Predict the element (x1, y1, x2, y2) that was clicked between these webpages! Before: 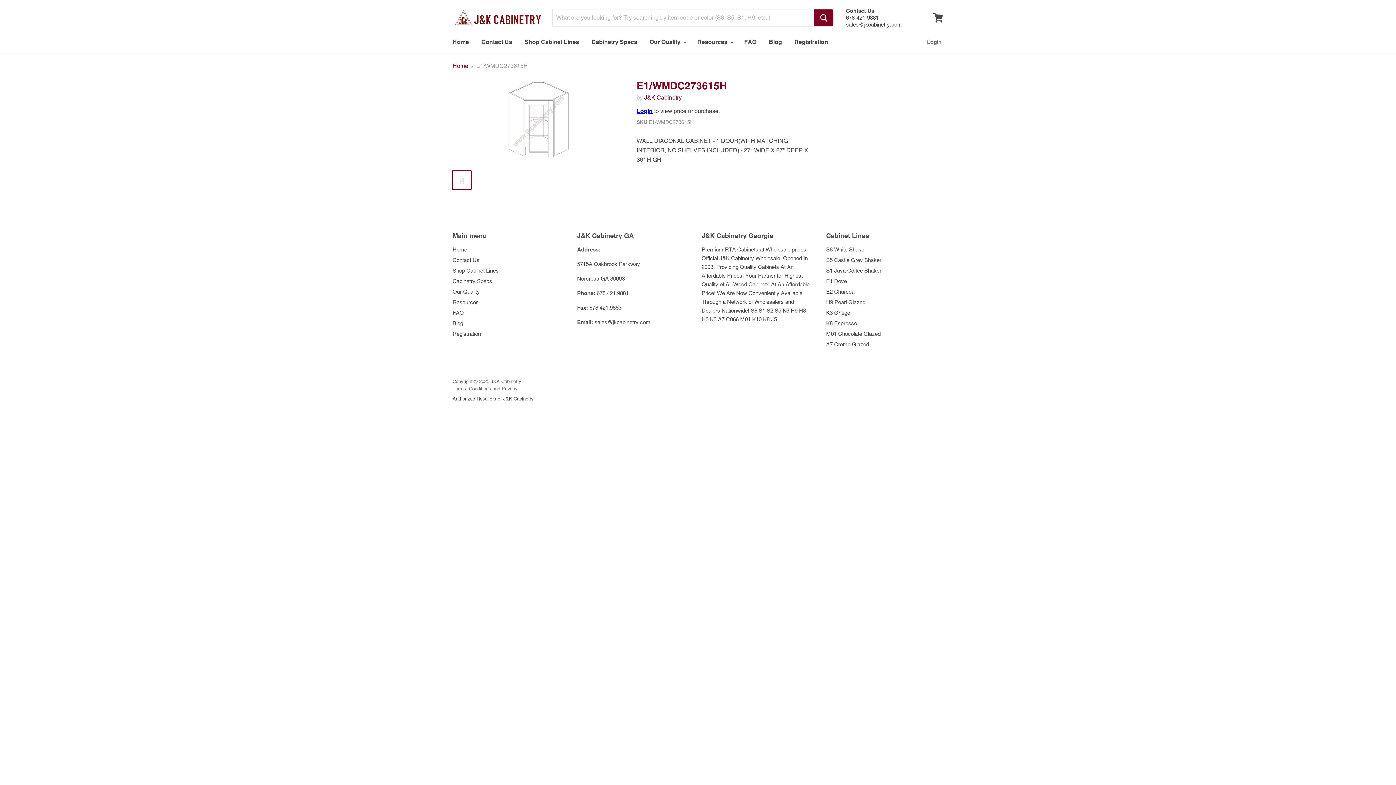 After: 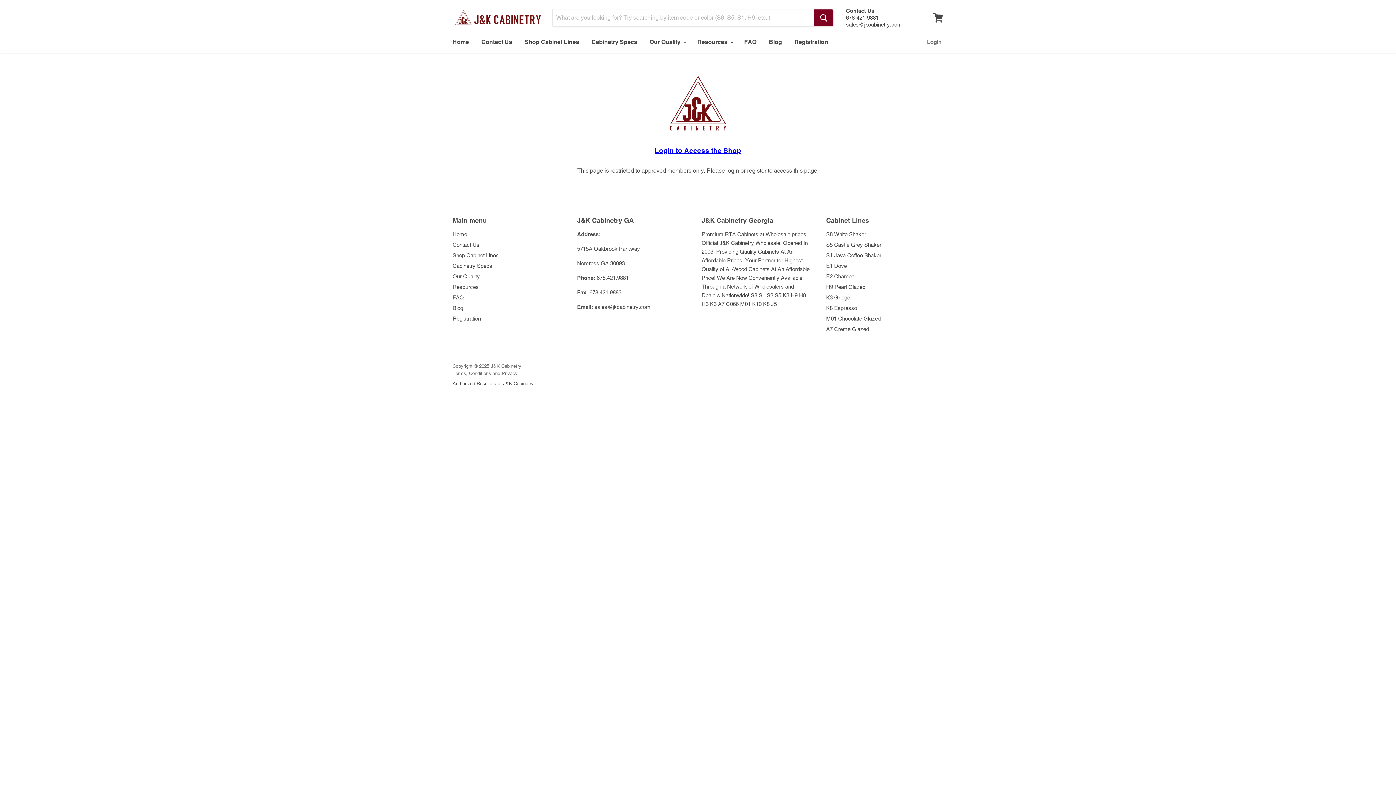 Action: bbox: (826, 299, 865, 305) label: H9 Pearl Glazed